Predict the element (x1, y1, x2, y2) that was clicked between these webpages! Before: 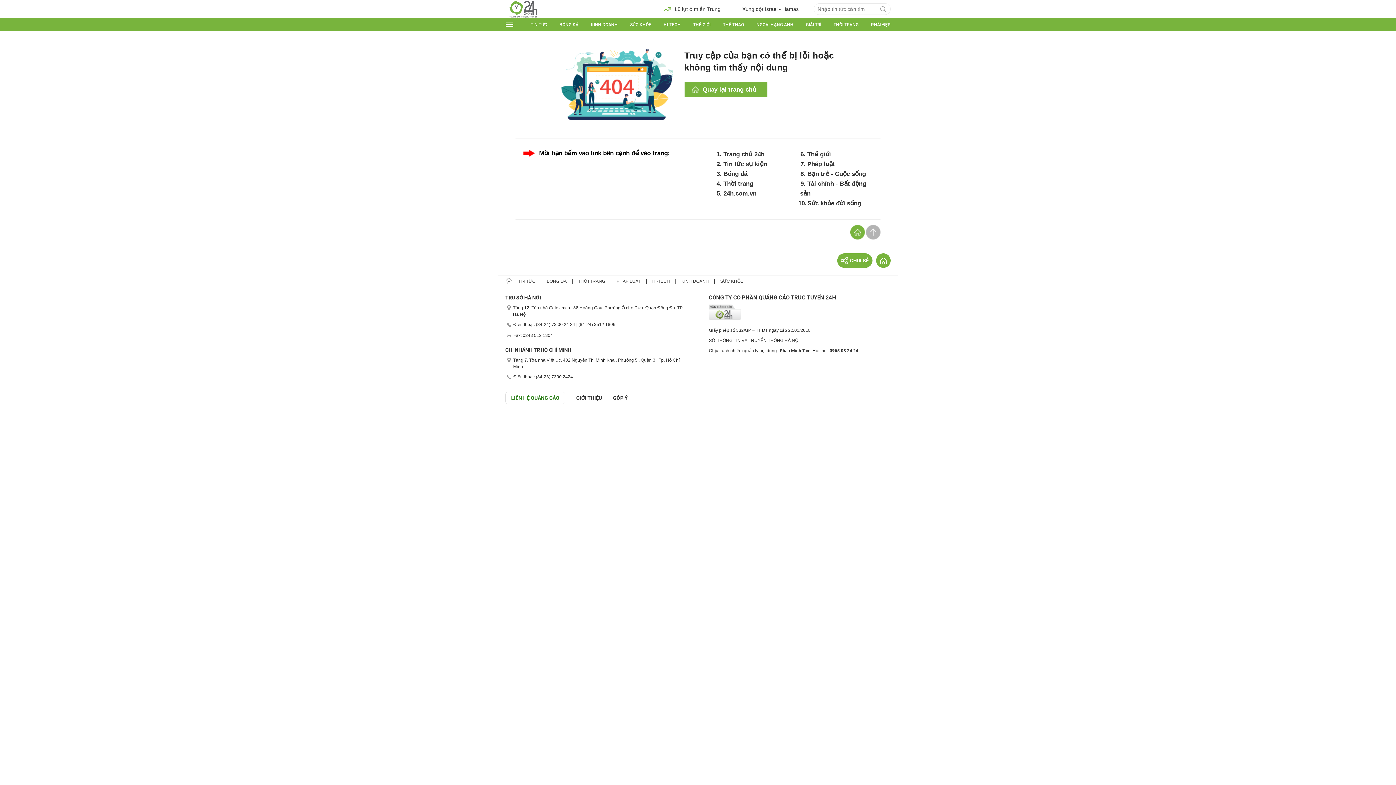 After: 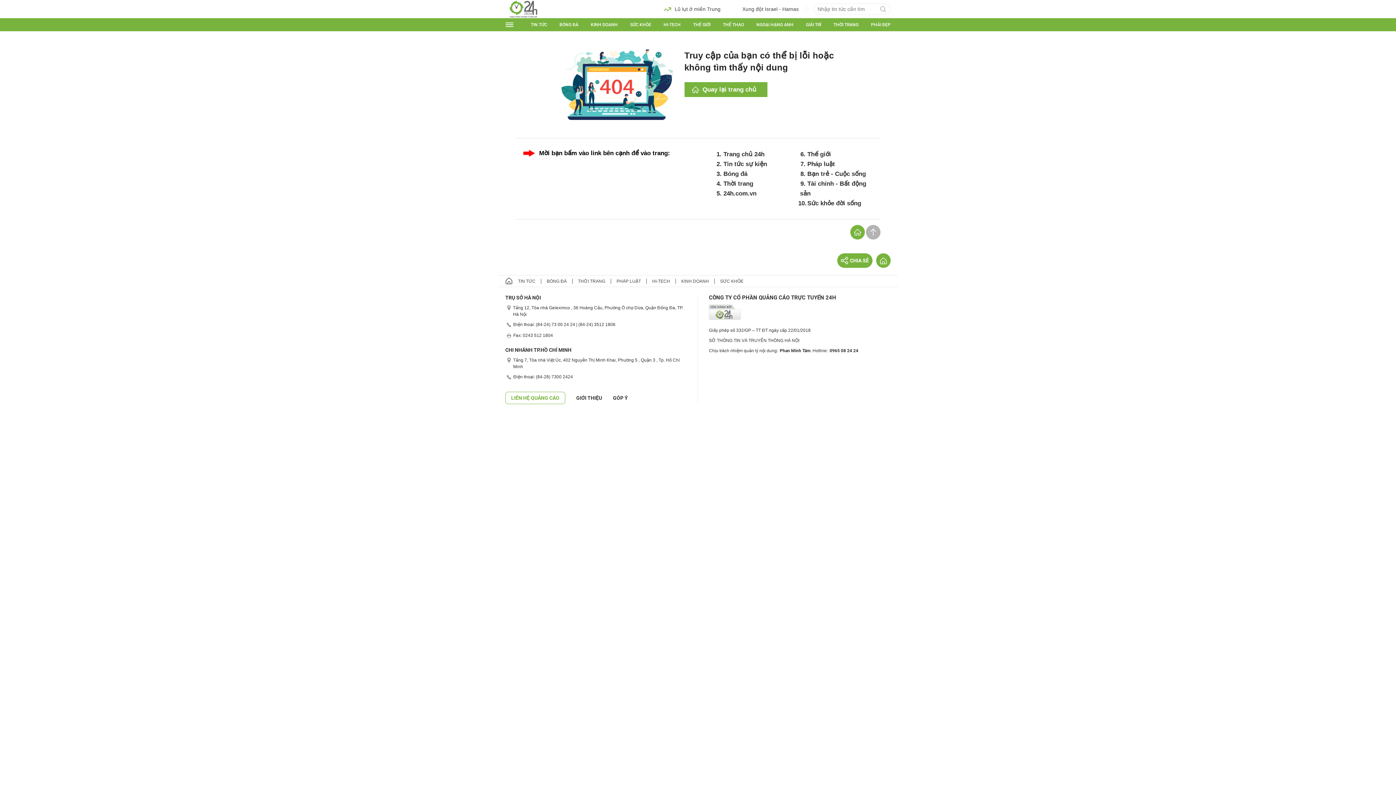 Action: label: LIÊN HỆ QUẢNG CÁO bbox: (505, 392, 565, 404)